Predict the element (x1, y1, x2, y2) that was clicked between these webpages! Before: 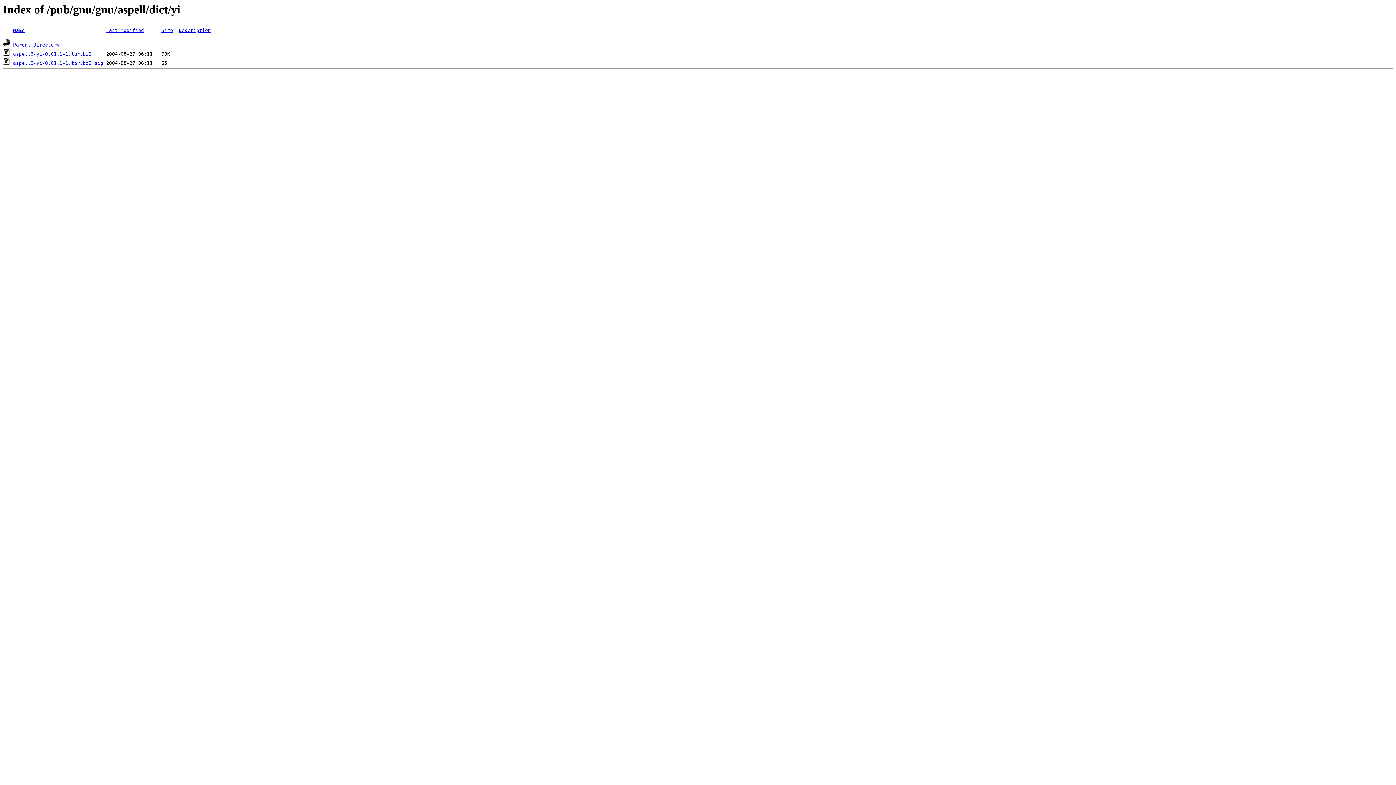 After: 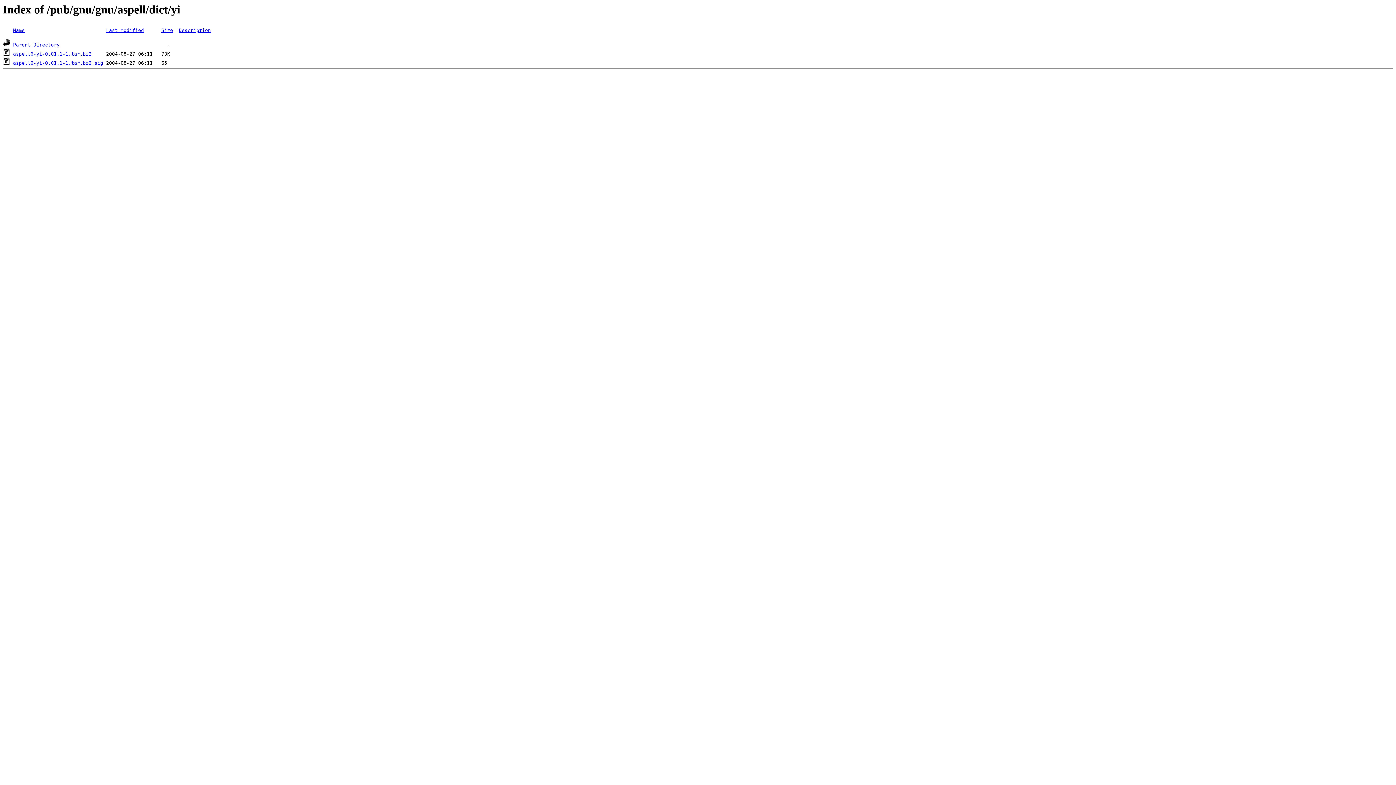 Action: label: aspell6-yi-0.01.1-1.tar.bz2.sig bbox: (13, 60, 103, 65)